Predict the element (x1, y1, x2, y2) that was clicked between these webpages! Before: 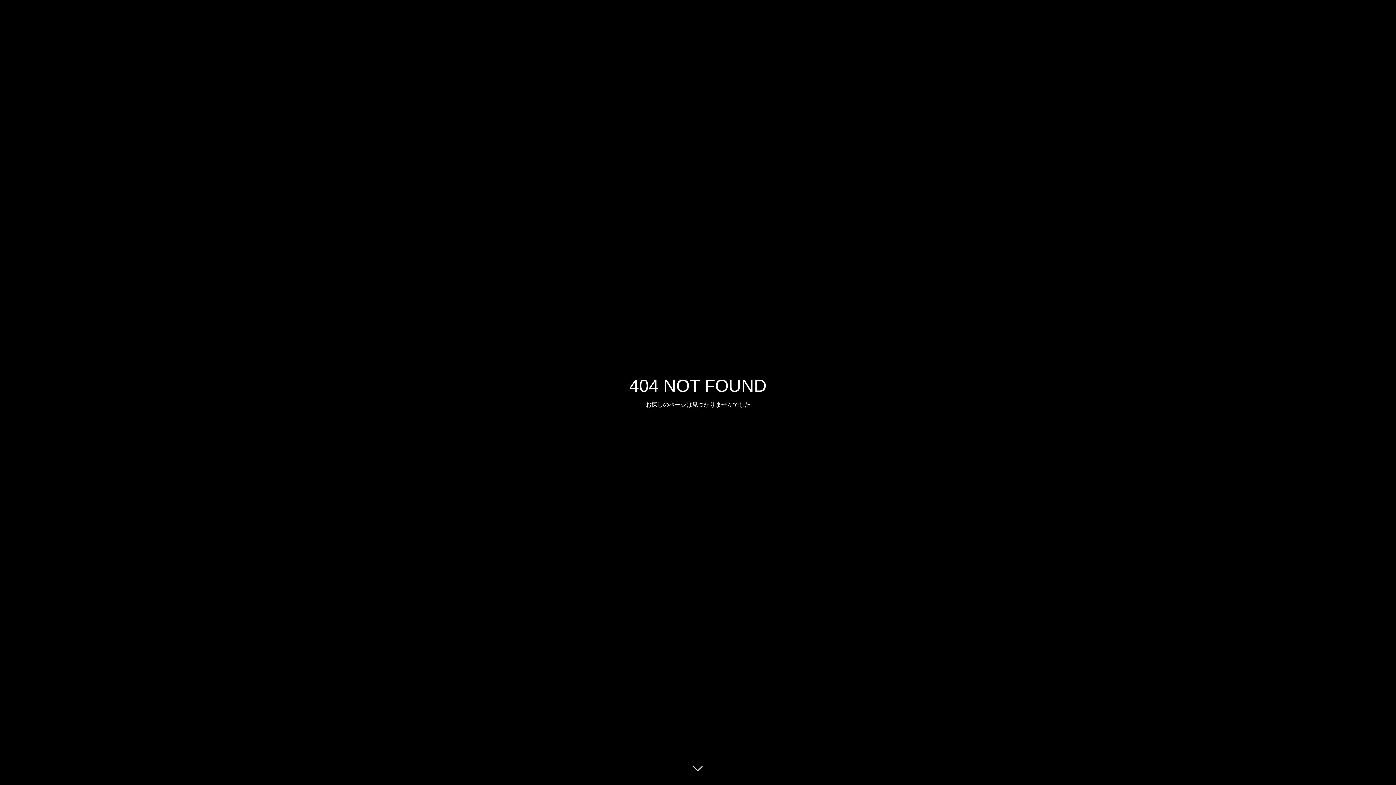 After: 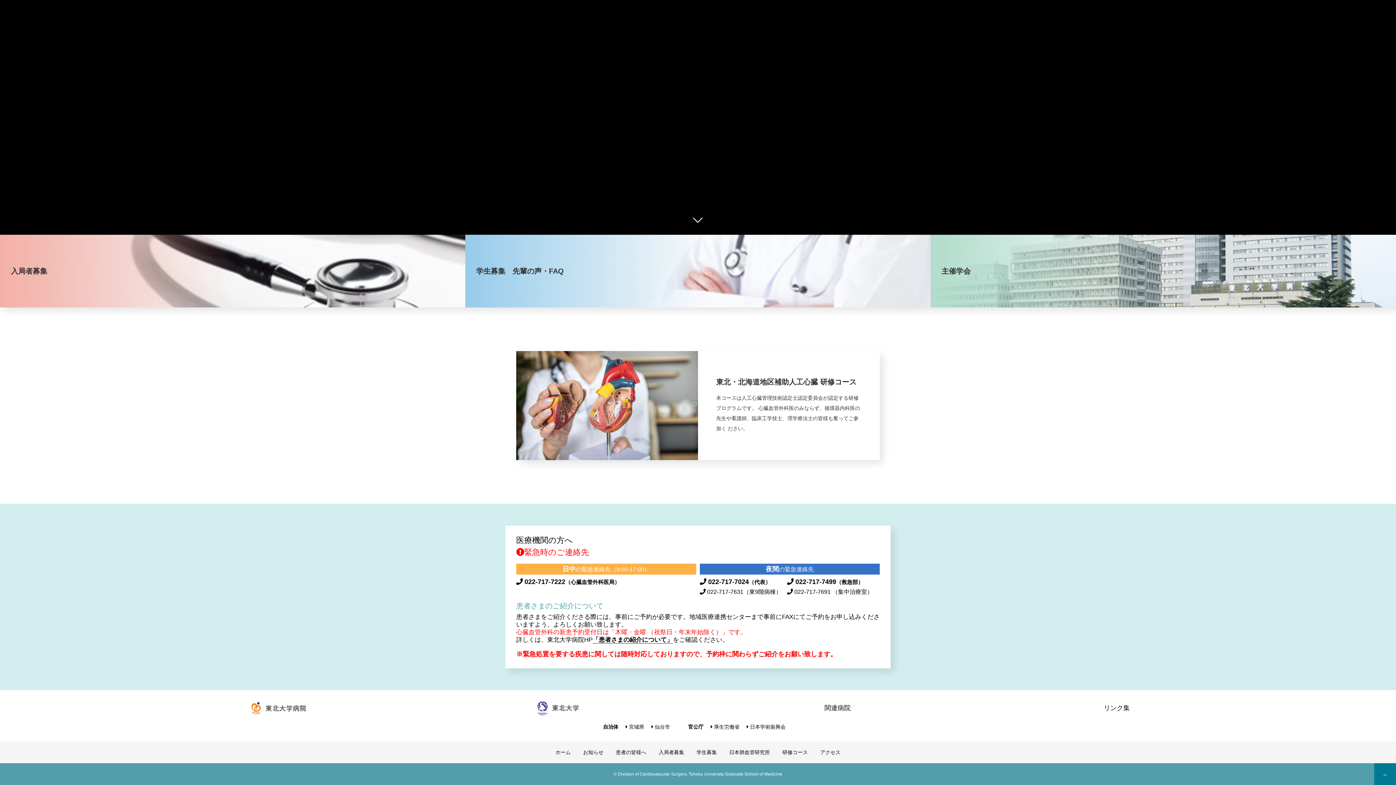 Action: bbox: (687, 760, 709, 781)